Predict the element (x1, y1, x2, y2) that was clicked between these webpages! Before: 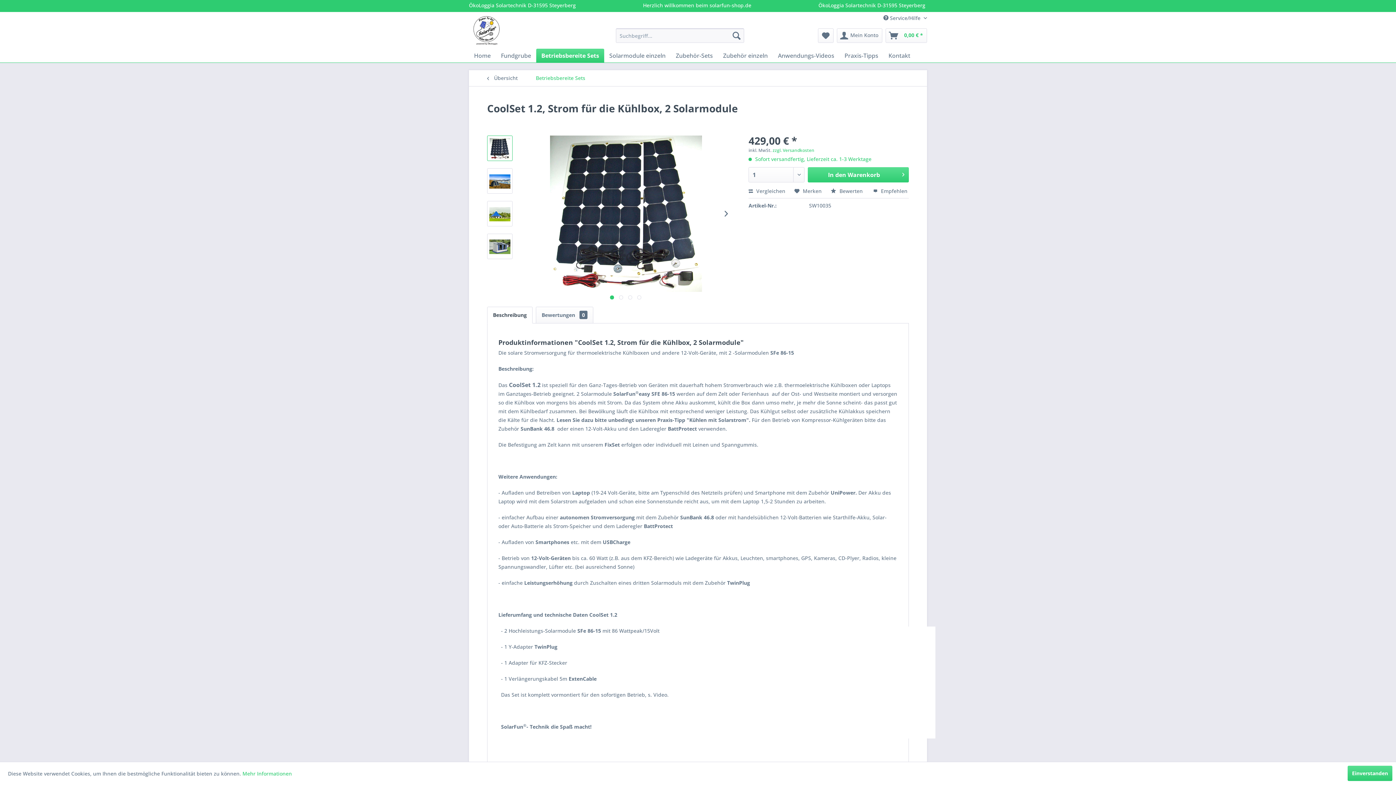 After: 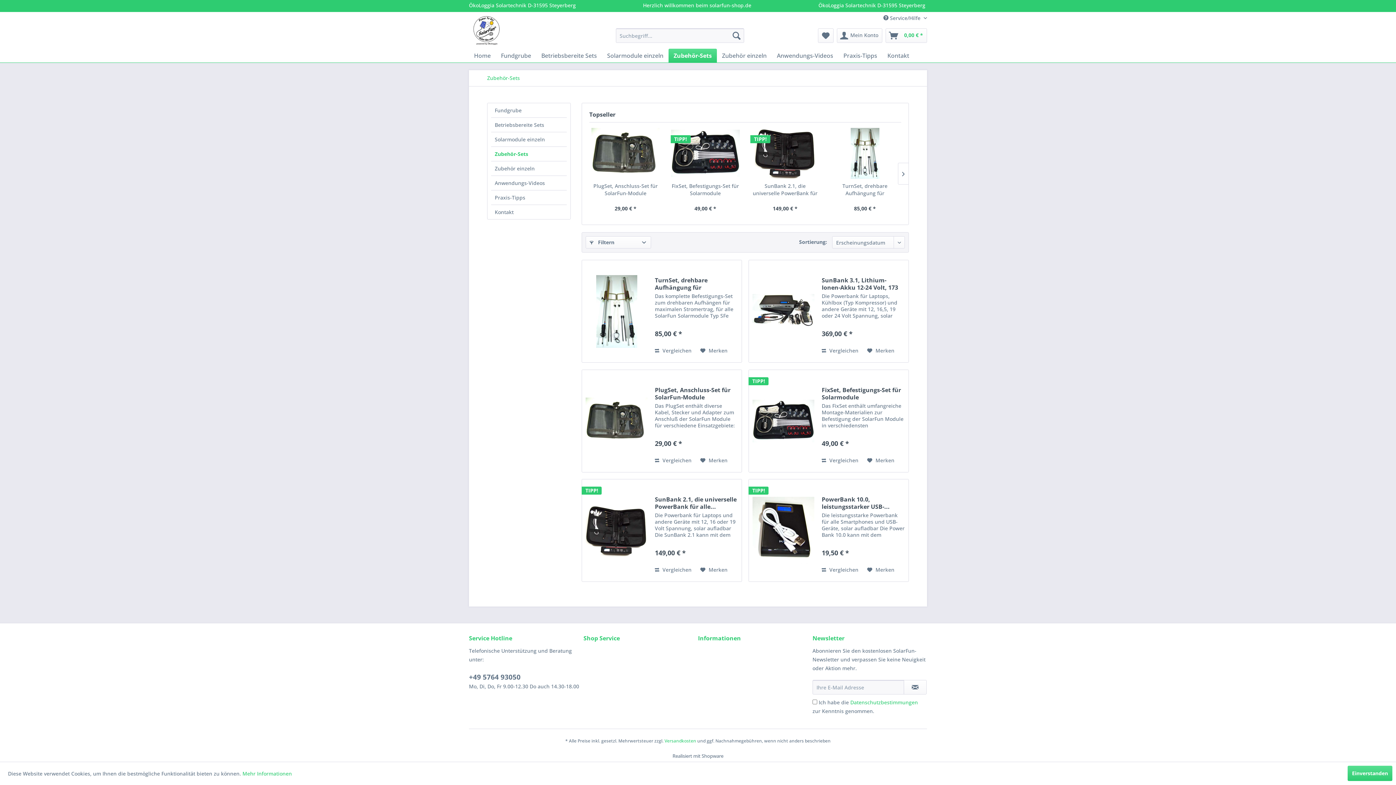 Action: label: Zubehör-Sets bbox: (670, 48, 718, 62)